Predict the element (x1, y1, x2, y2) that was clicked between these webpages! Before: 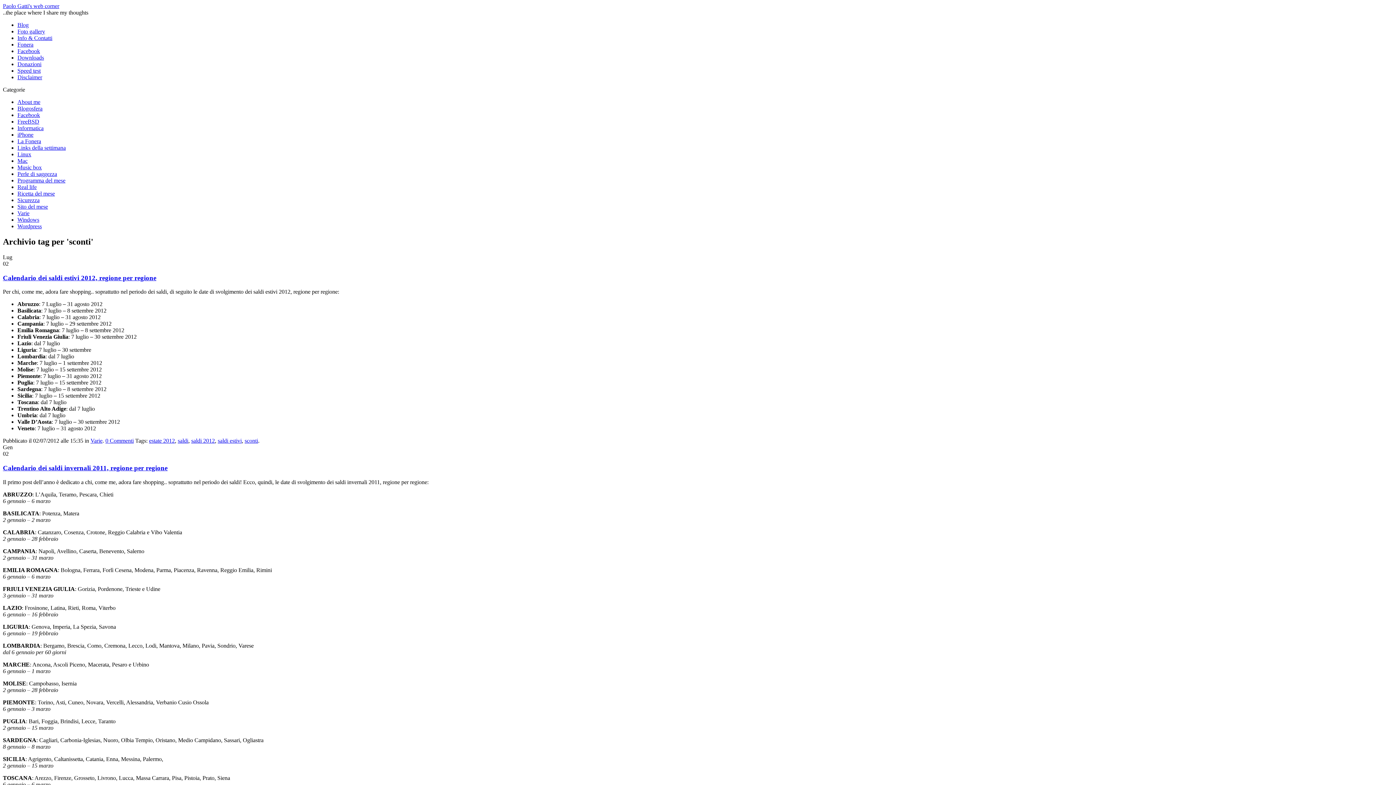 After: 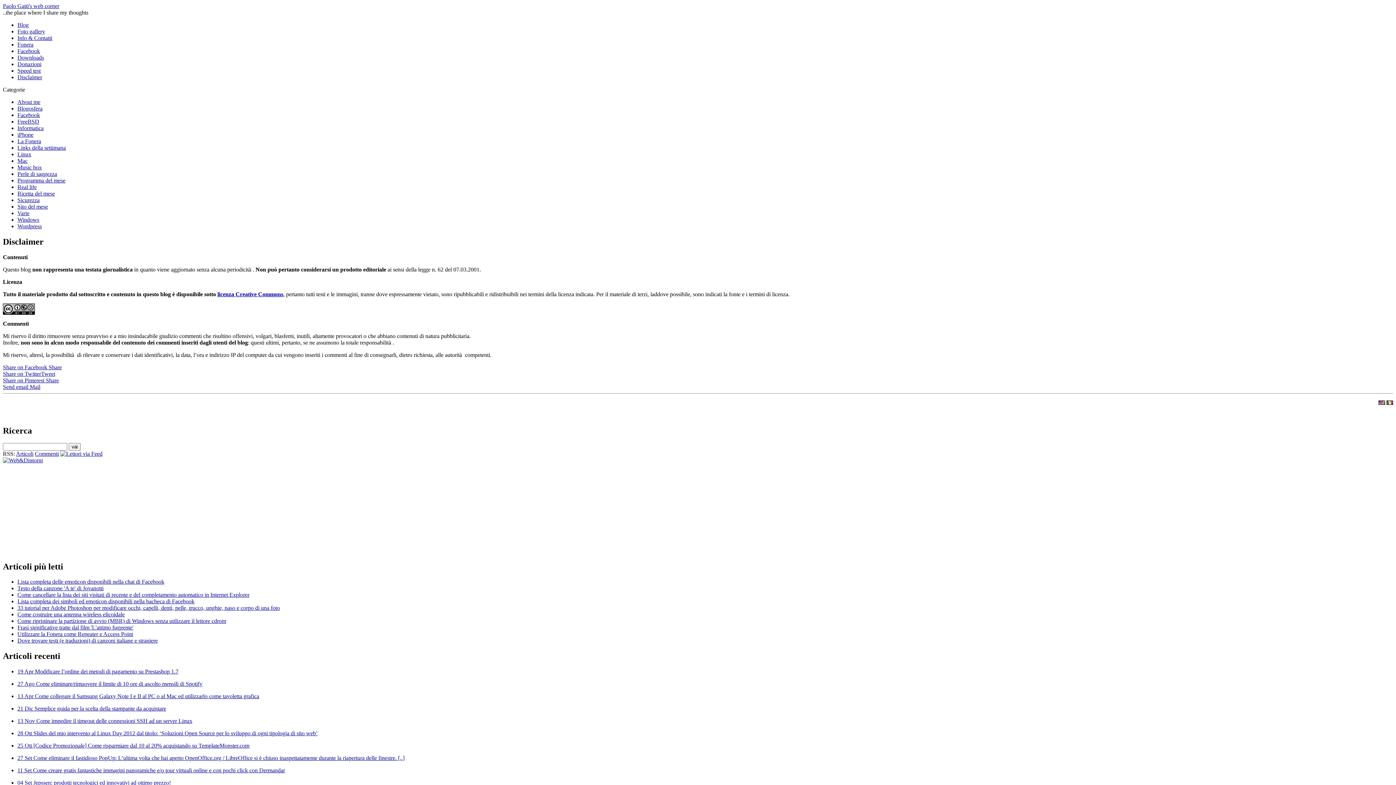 Action: label: Disclaimer bbox: (17, 74, 42, 80)